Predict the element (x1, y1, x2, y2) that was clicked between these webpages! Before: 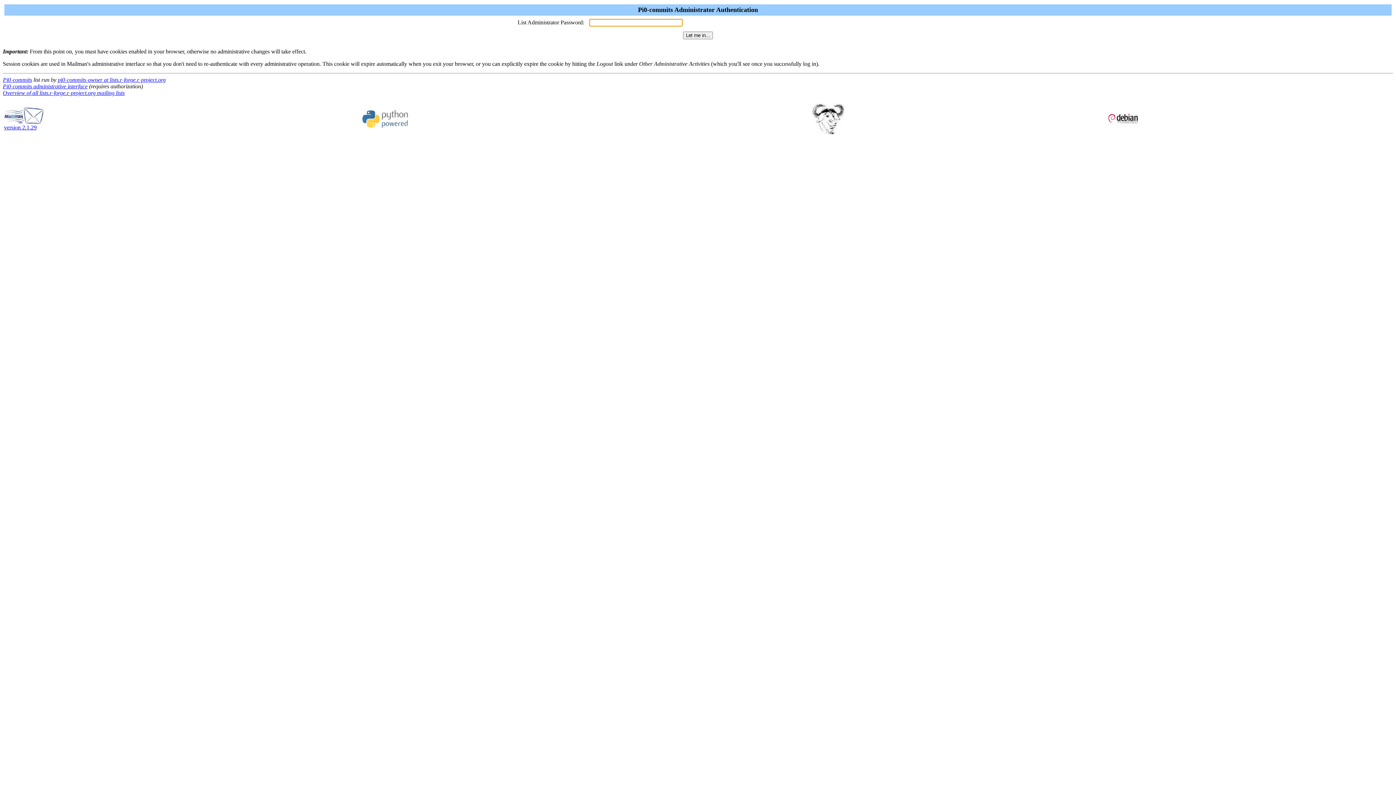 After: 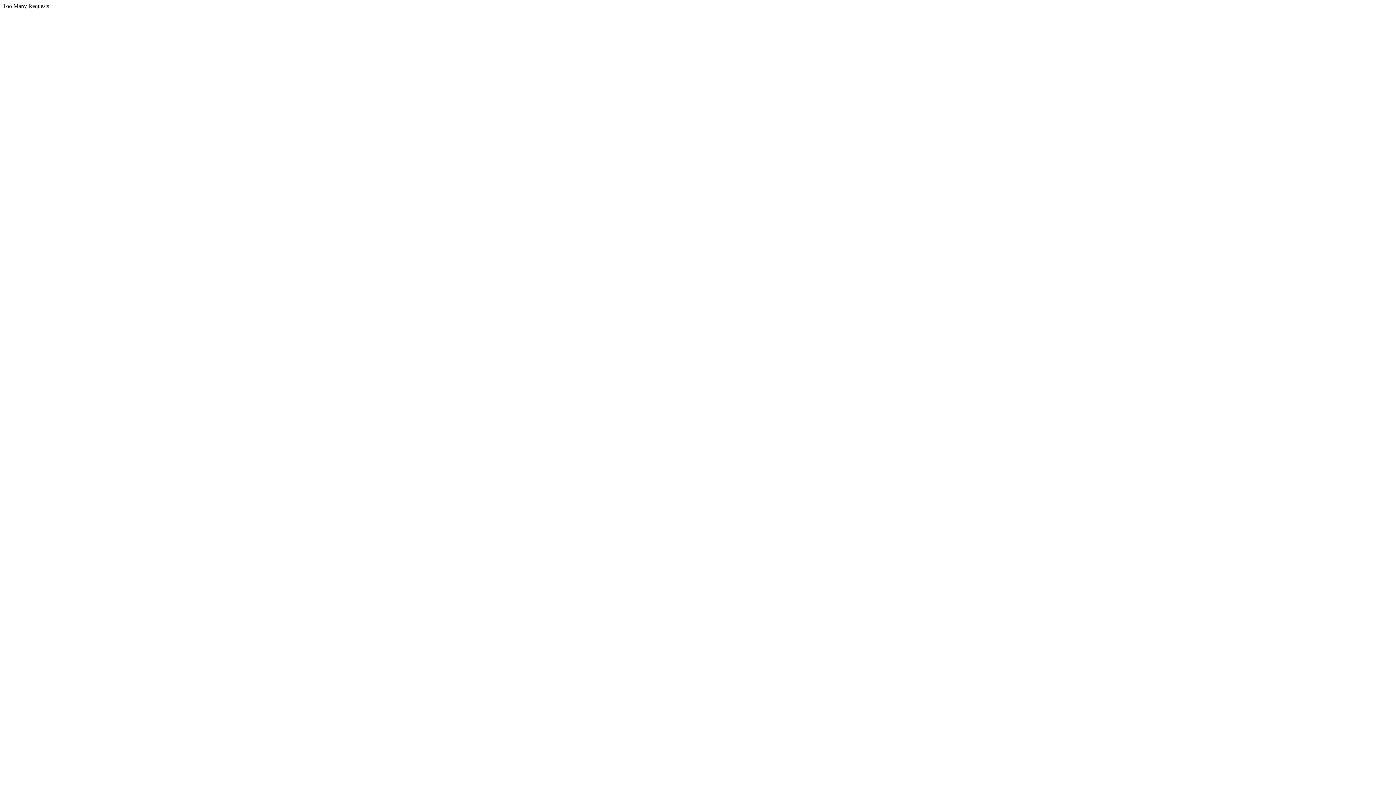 Action: bbox: (4, 119, 44, 130) label: 
version 2.1.29